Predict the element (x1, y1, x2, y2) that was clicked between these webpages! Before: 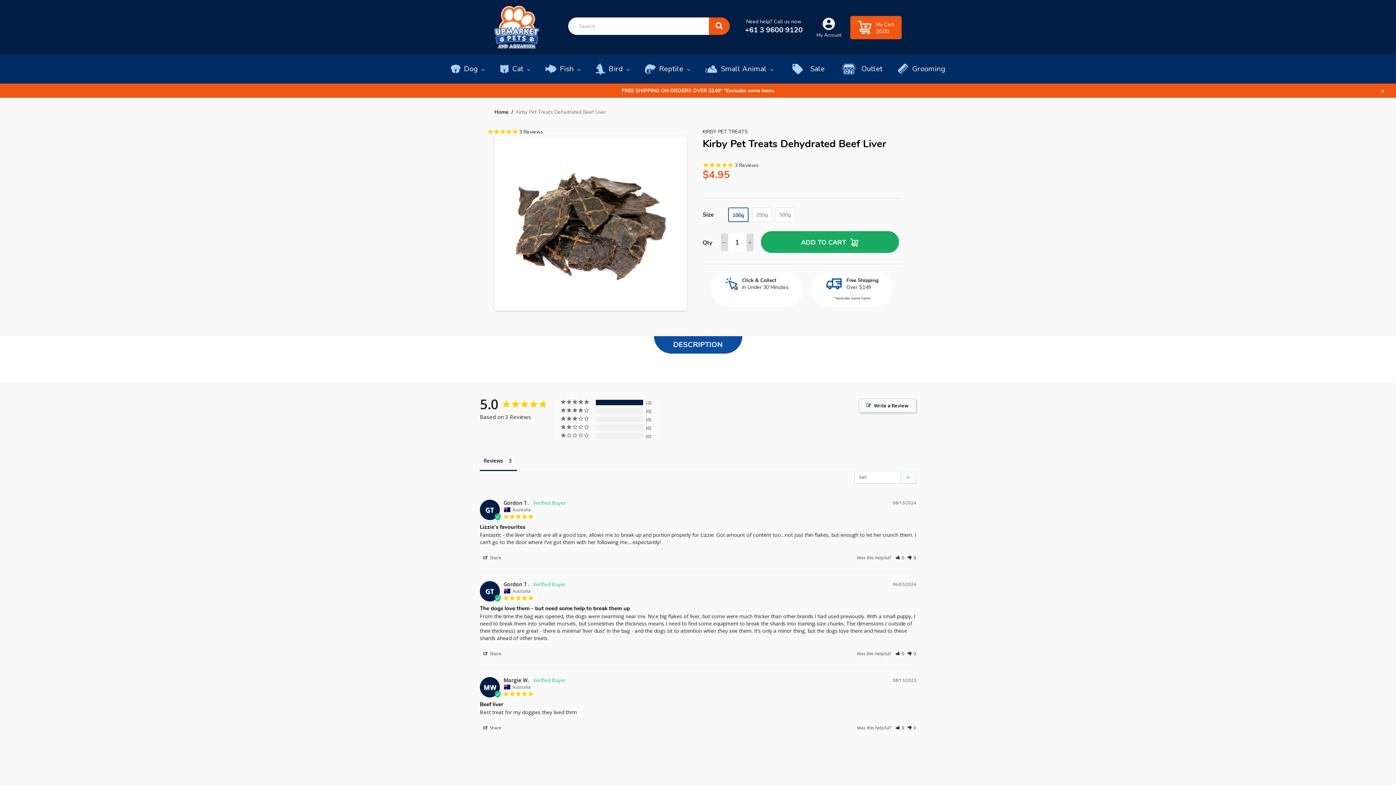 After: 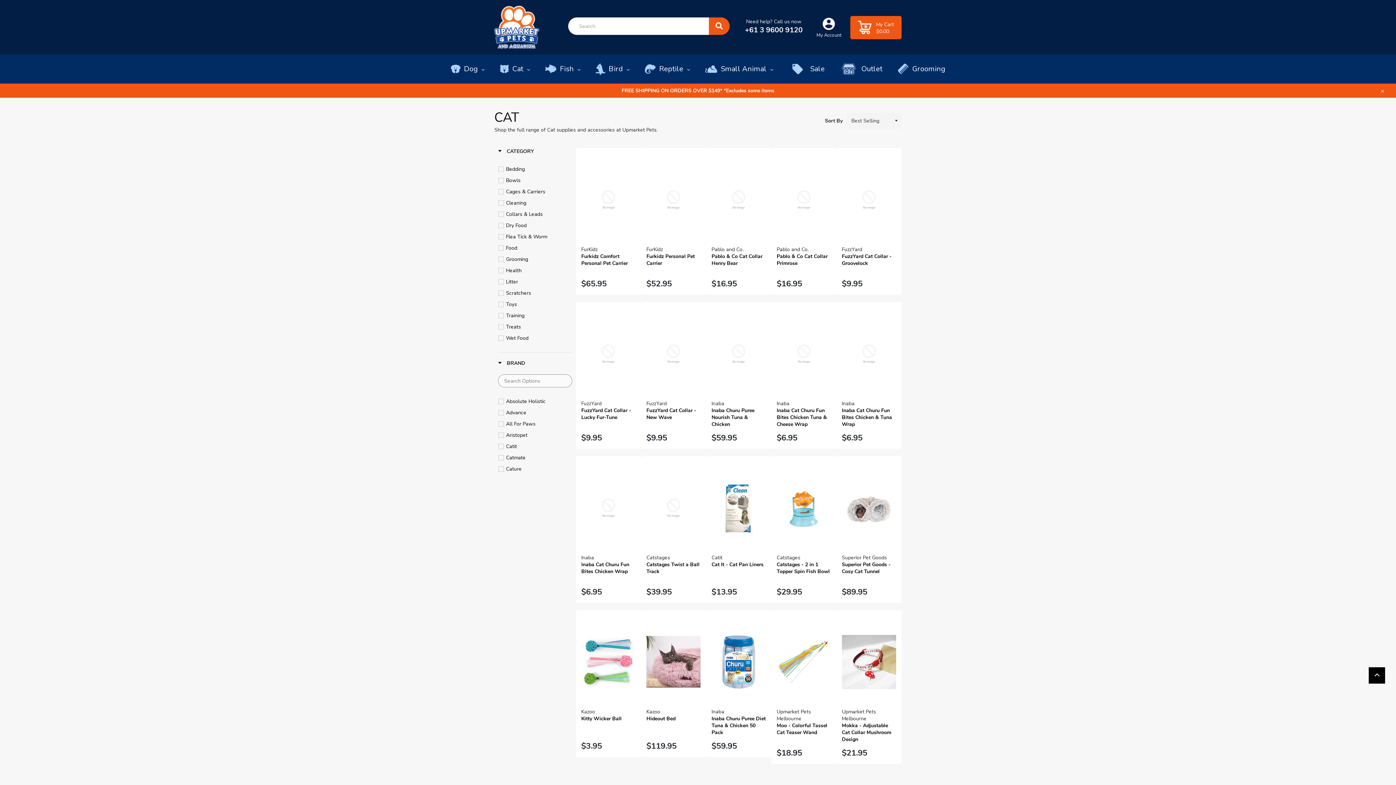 Action: label: Cat bbox: (492, 54, 537, 83)